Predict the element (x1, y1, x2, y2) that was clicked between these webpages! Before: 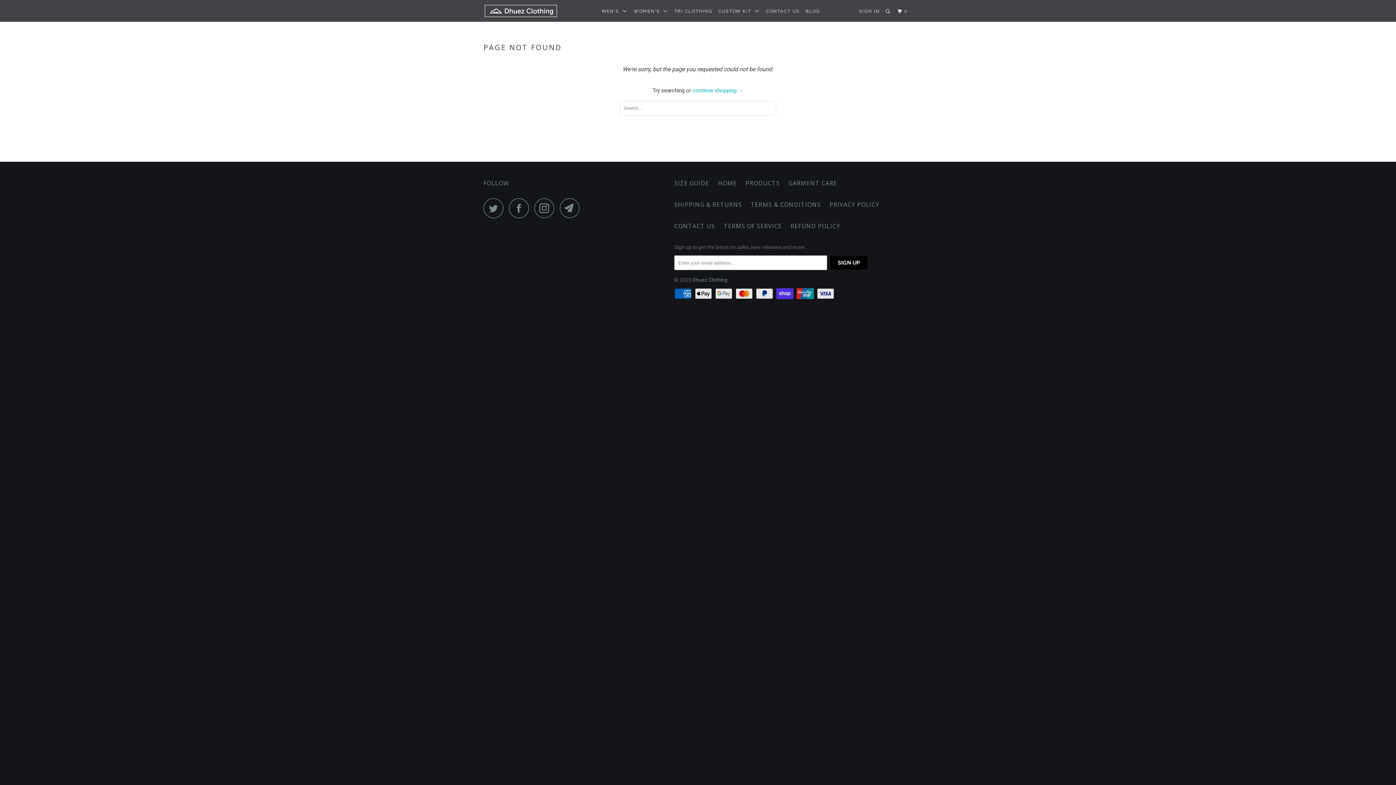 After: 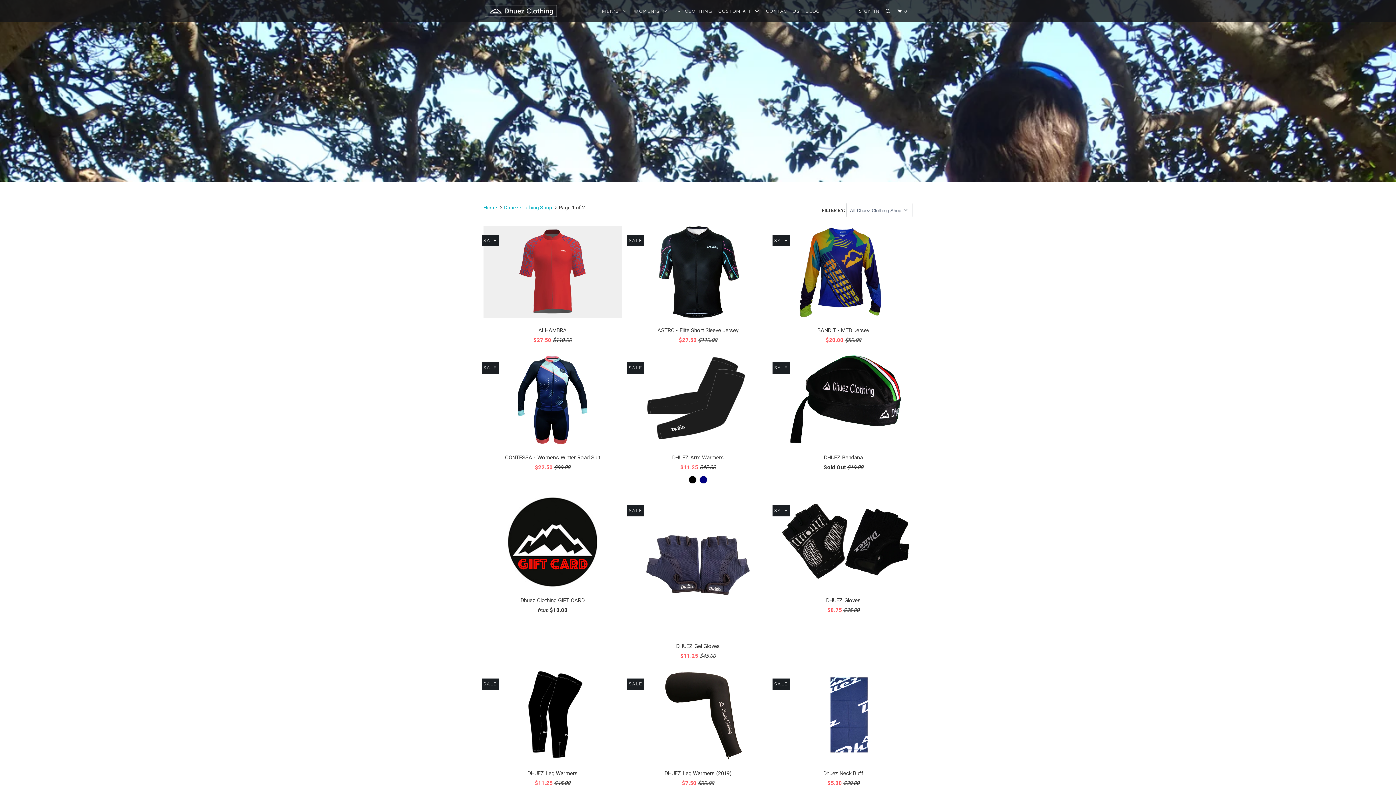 Action: bbox: (745, 178, 780, 188) label: PRODUCTS